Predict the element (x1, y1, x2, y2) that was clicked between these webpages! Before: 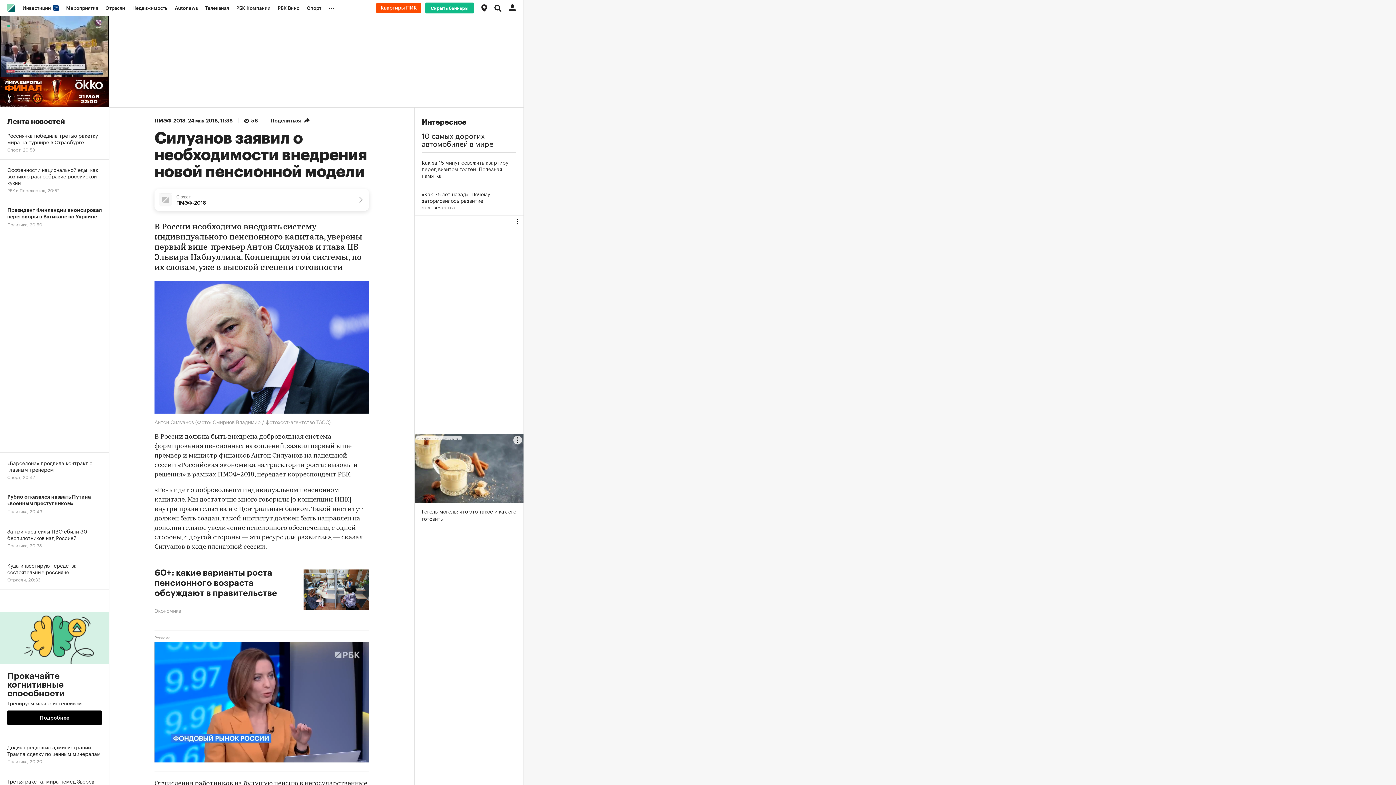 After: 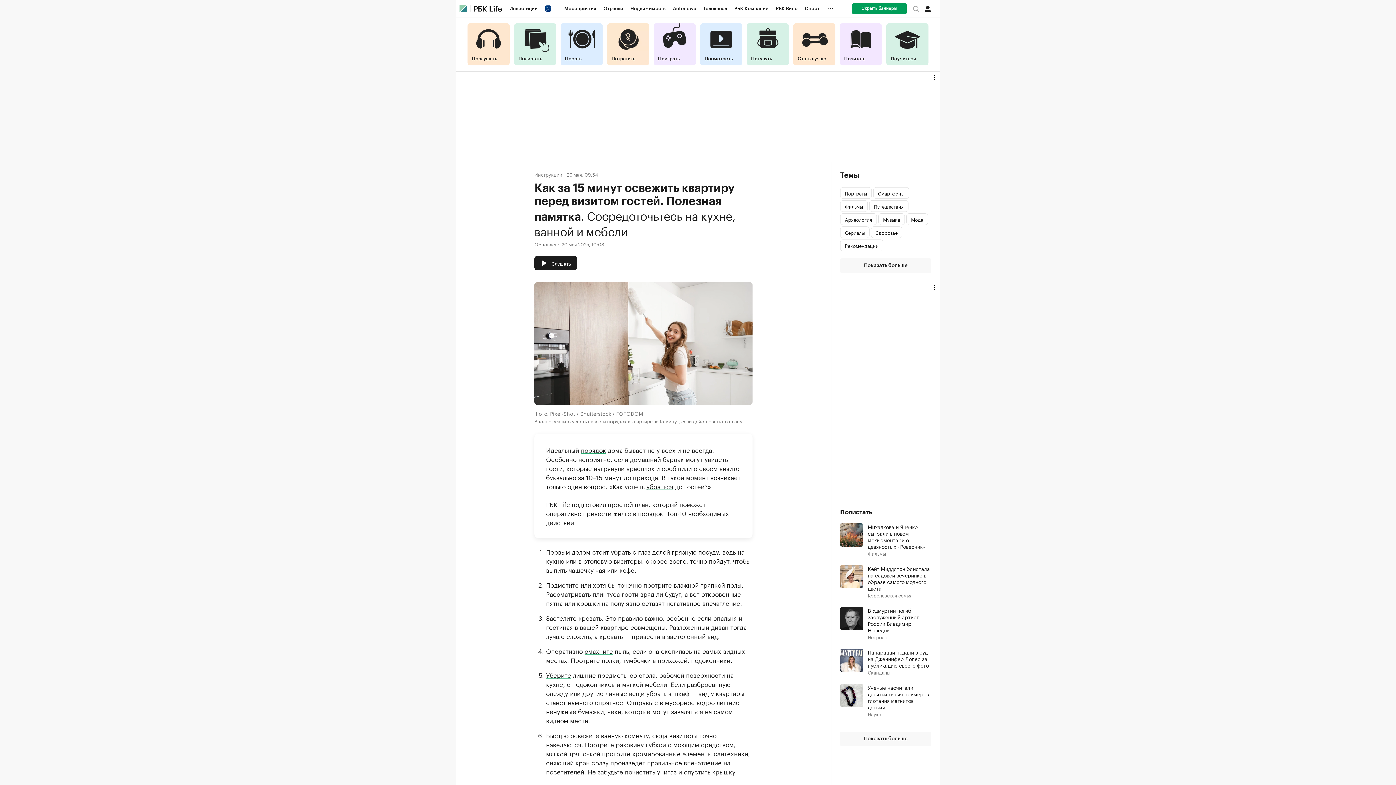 Action: bbox: (421, 158, 516, 178) label: Как за 15 минут освежить квартиру перед визитом гостей. Полезная памятка